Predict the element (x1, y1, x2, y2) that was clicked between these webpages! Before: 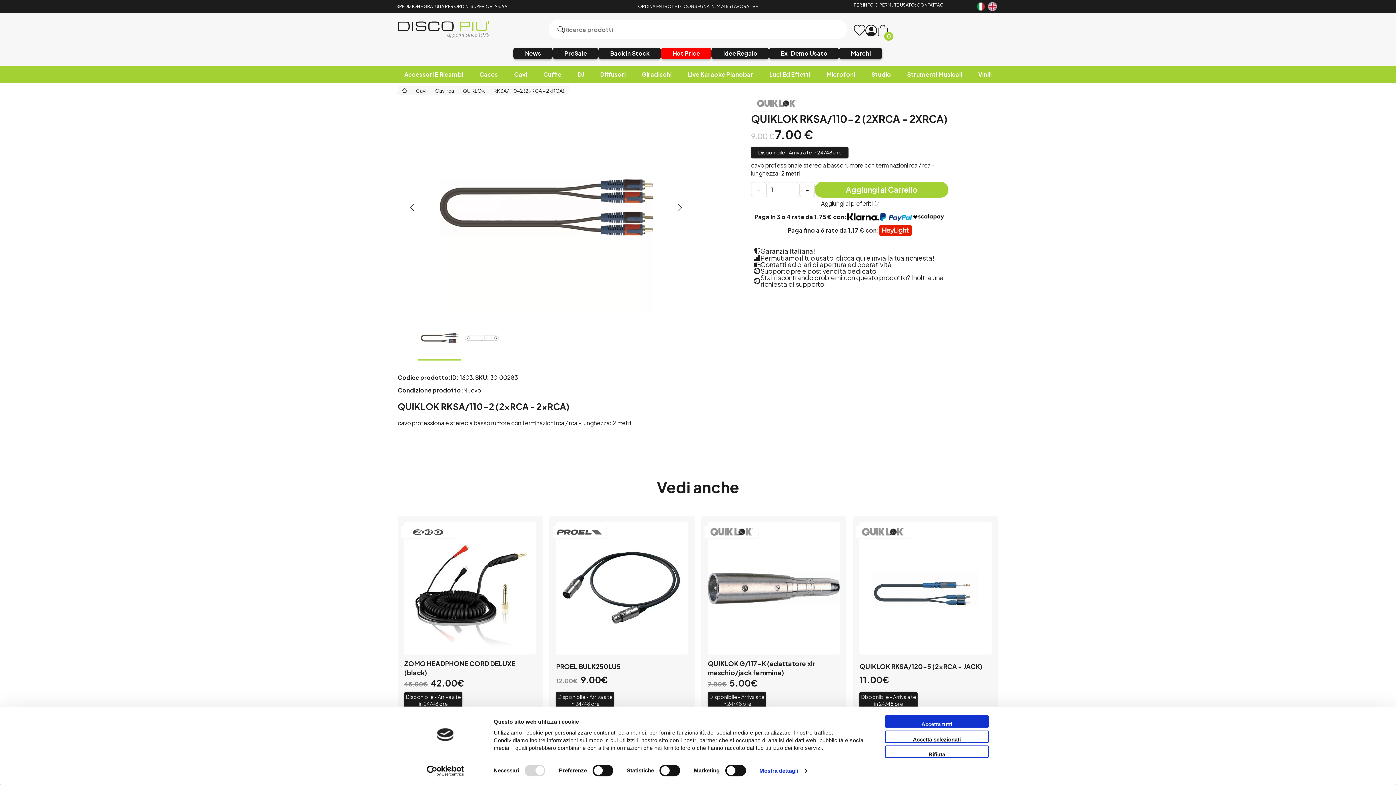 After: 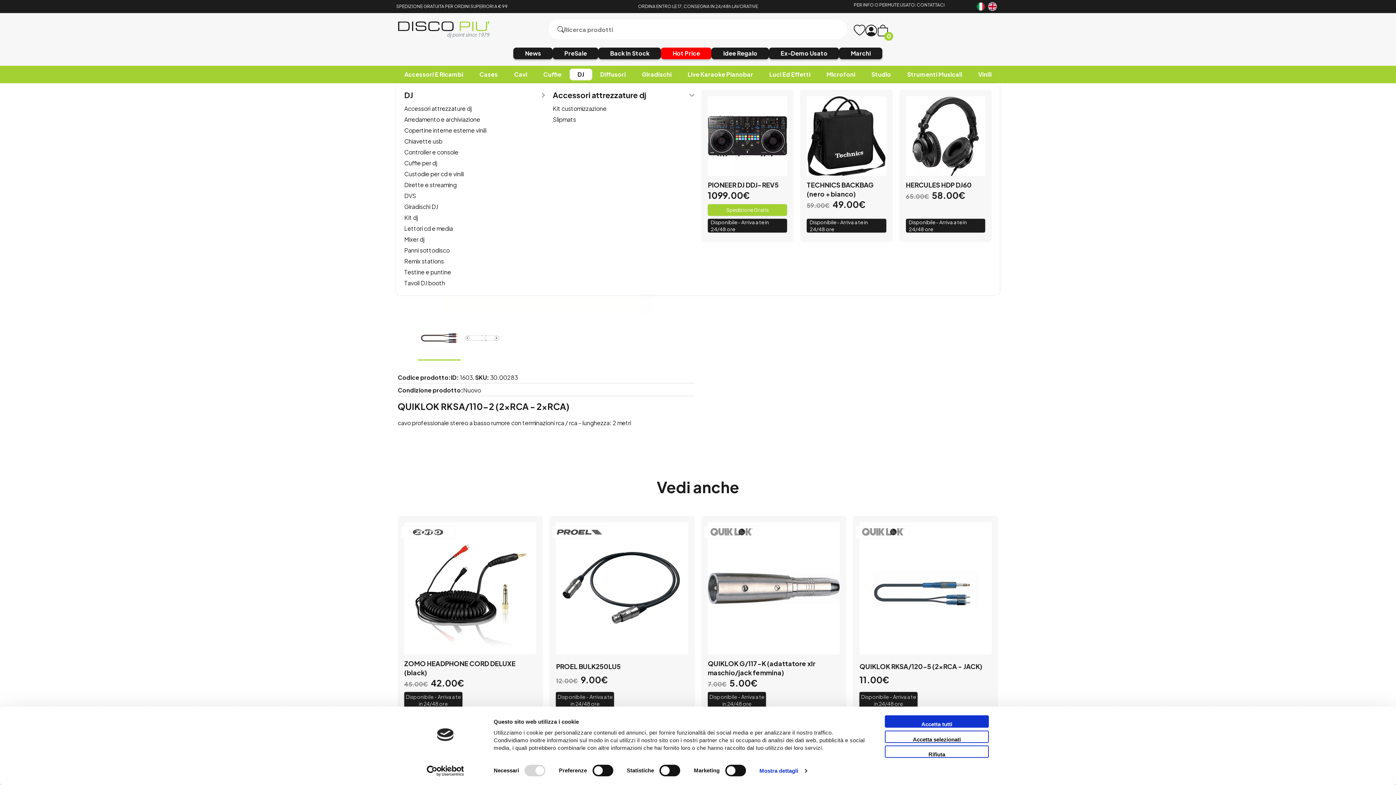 Action: label: DJ bbox: (569, 68, 592, 80)